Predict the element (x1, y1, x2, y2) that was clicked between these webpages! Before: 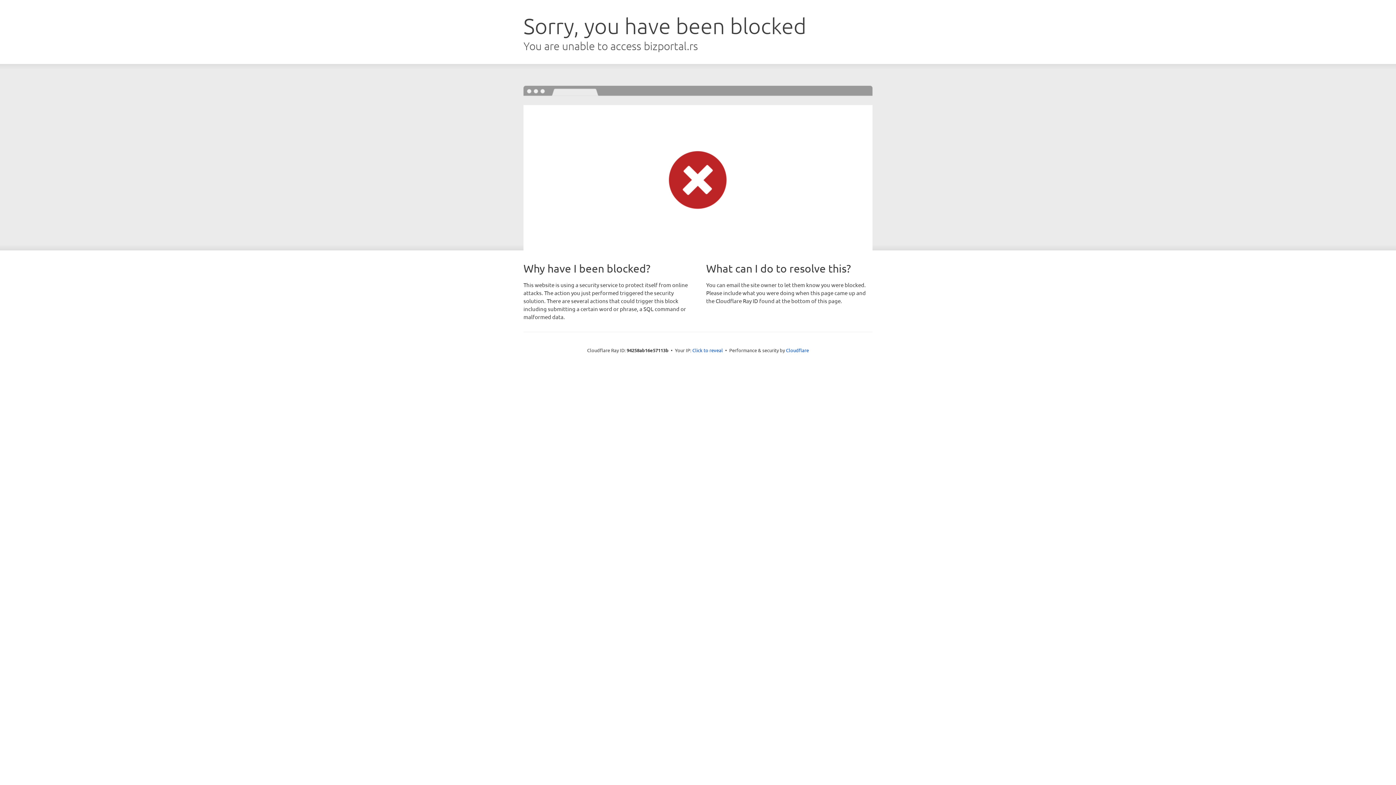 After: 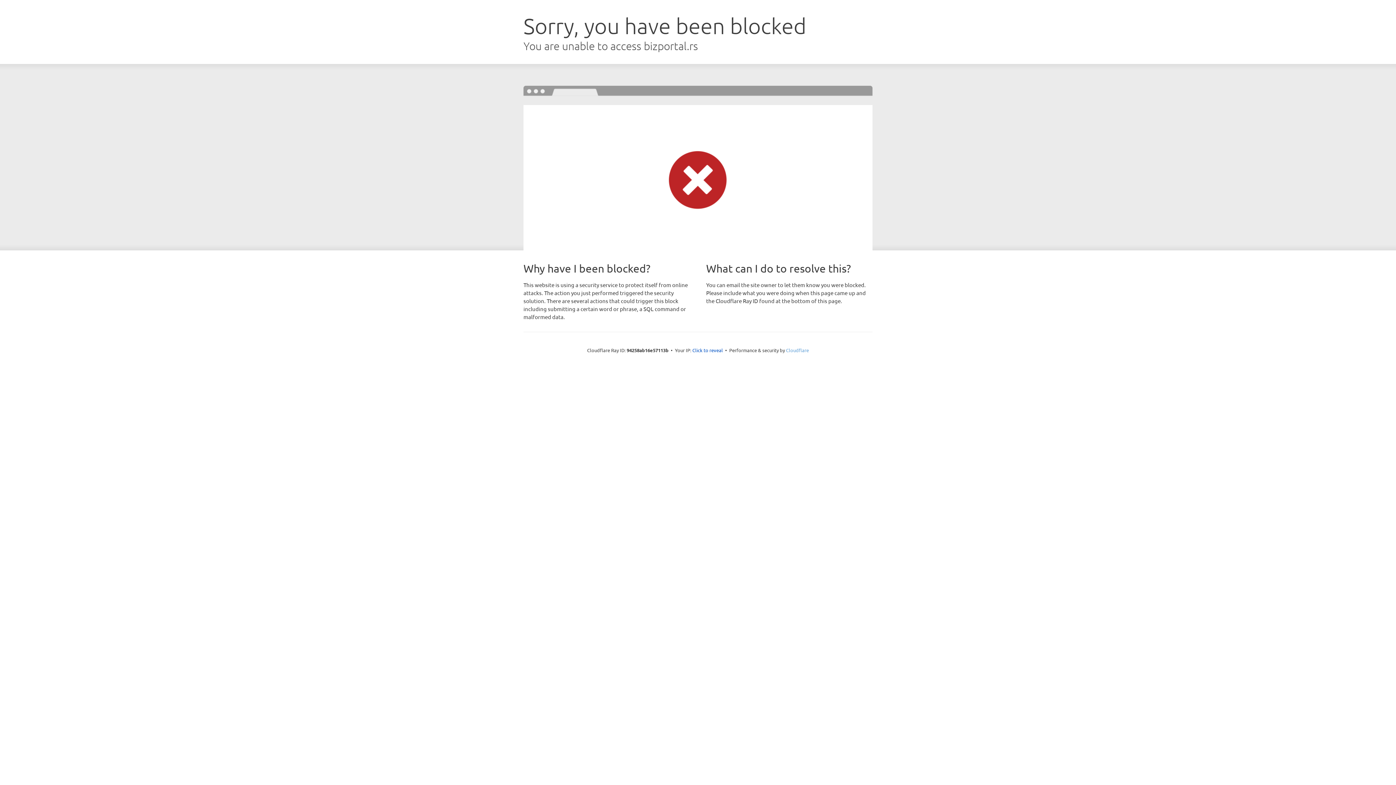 Action: bbox: (786, 347, 809, 353) label: Cloudflare